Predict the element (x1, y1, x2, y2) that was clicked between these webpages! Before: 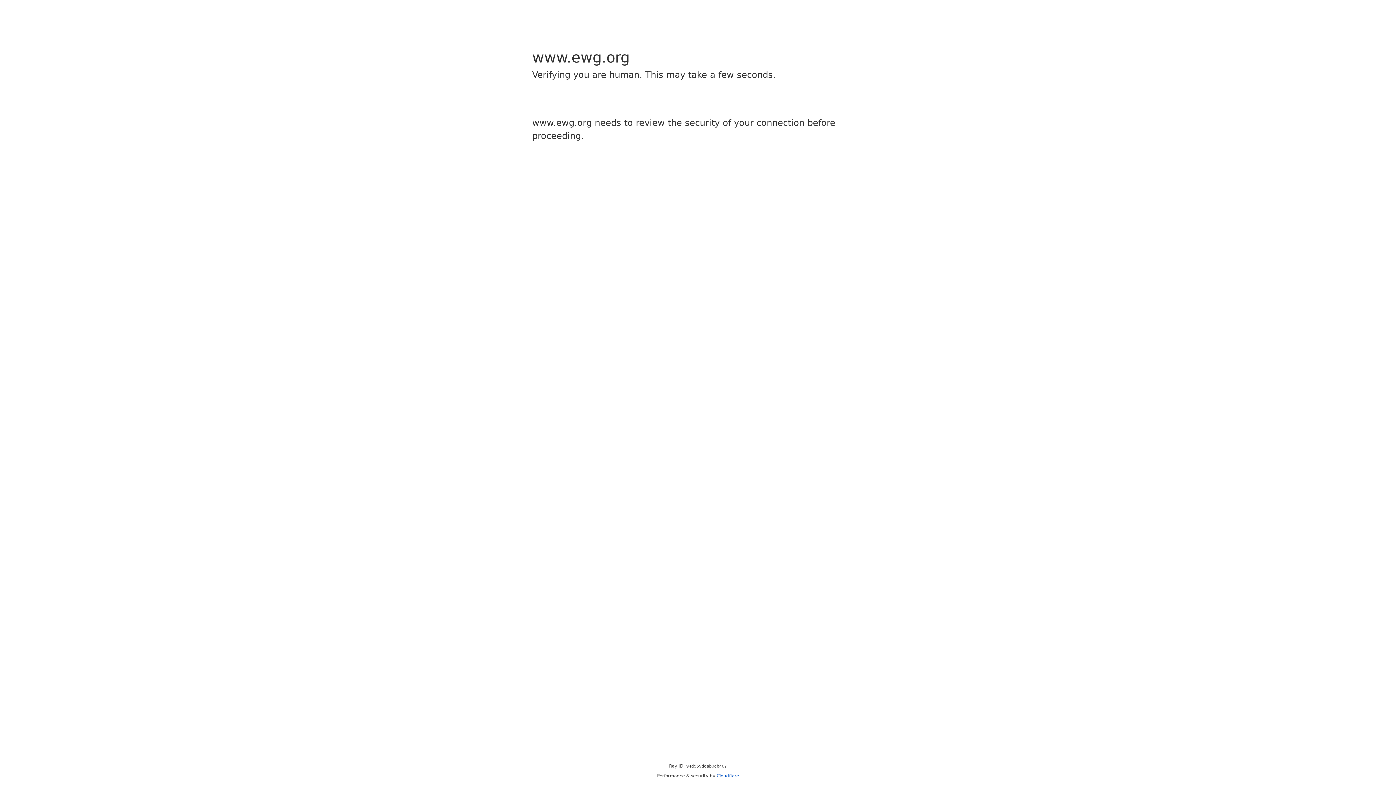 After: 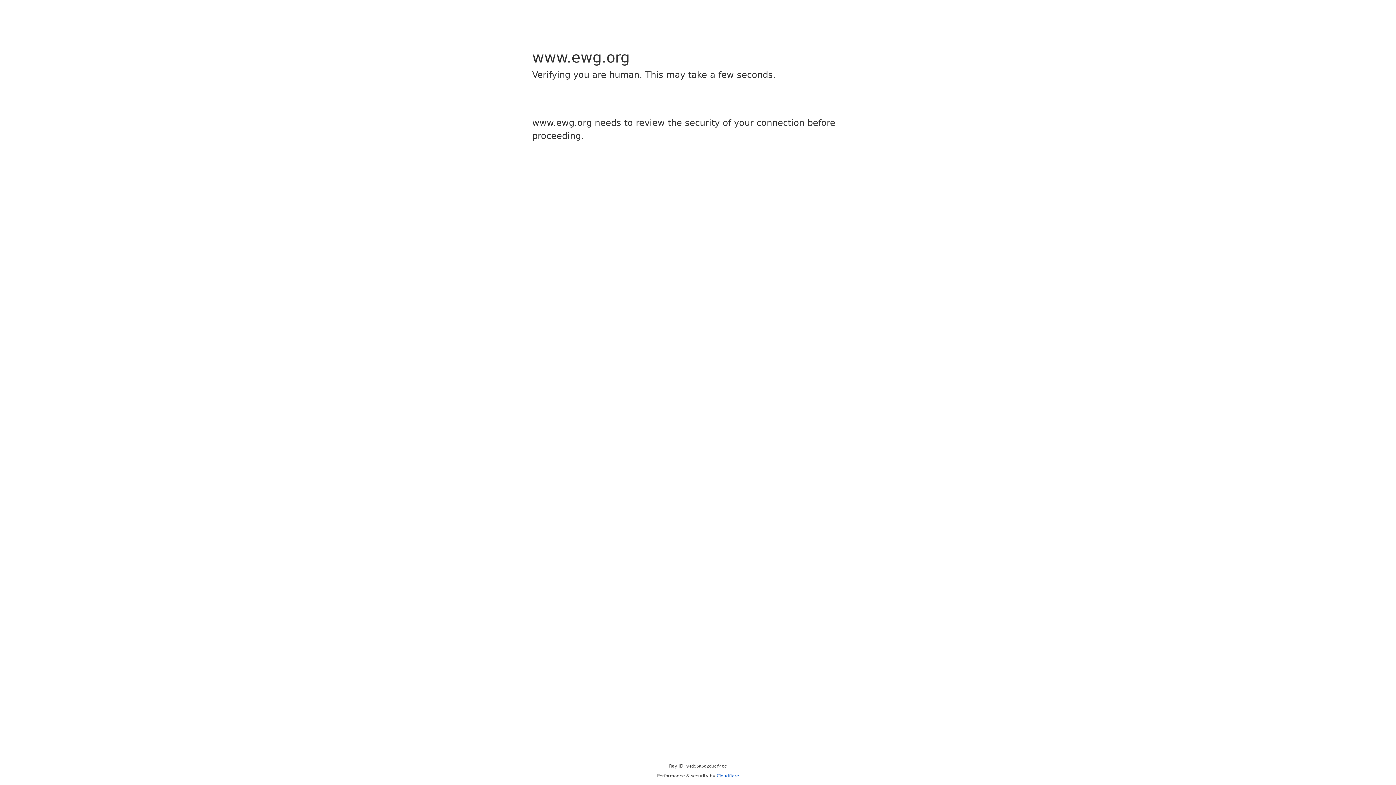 Action: bbox: (716, 773, 739, 778) label: Cloudflare